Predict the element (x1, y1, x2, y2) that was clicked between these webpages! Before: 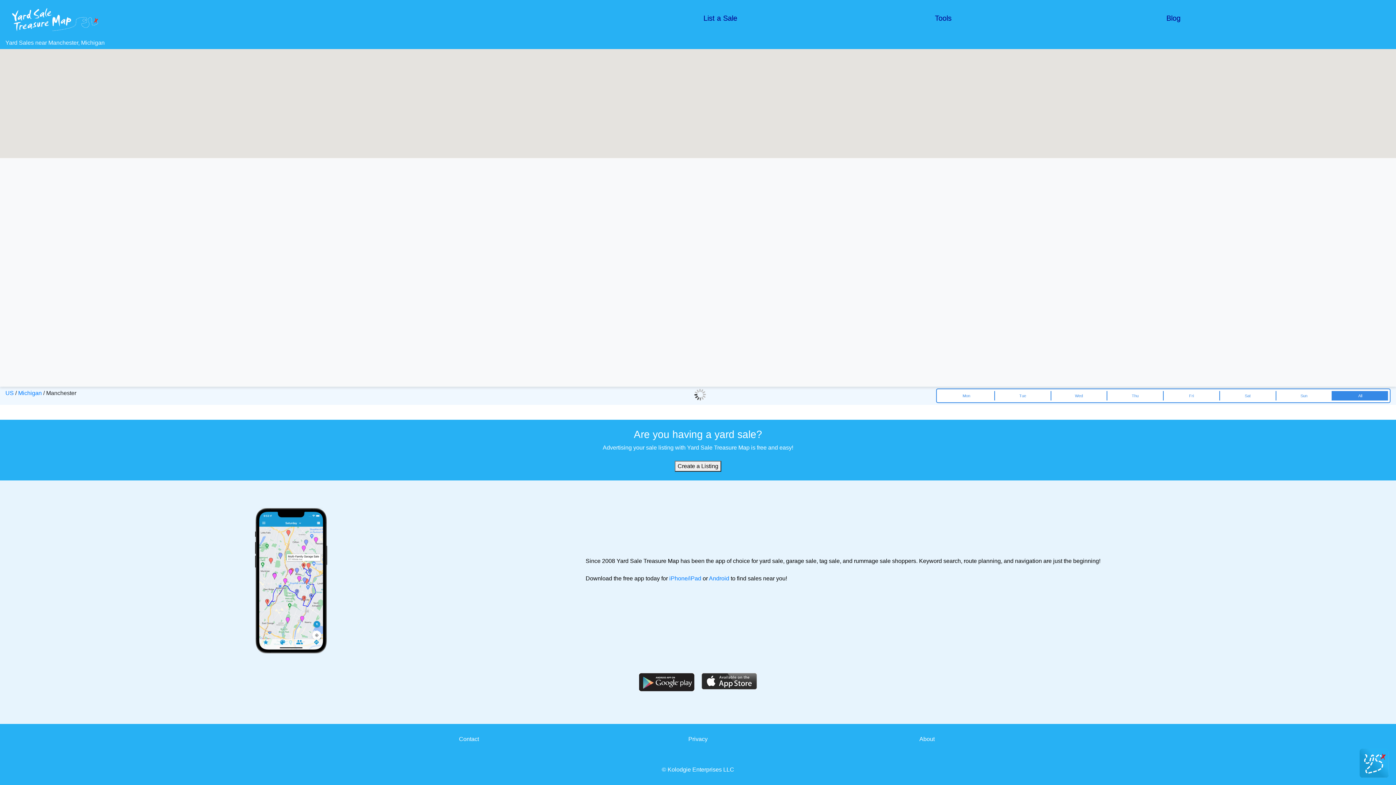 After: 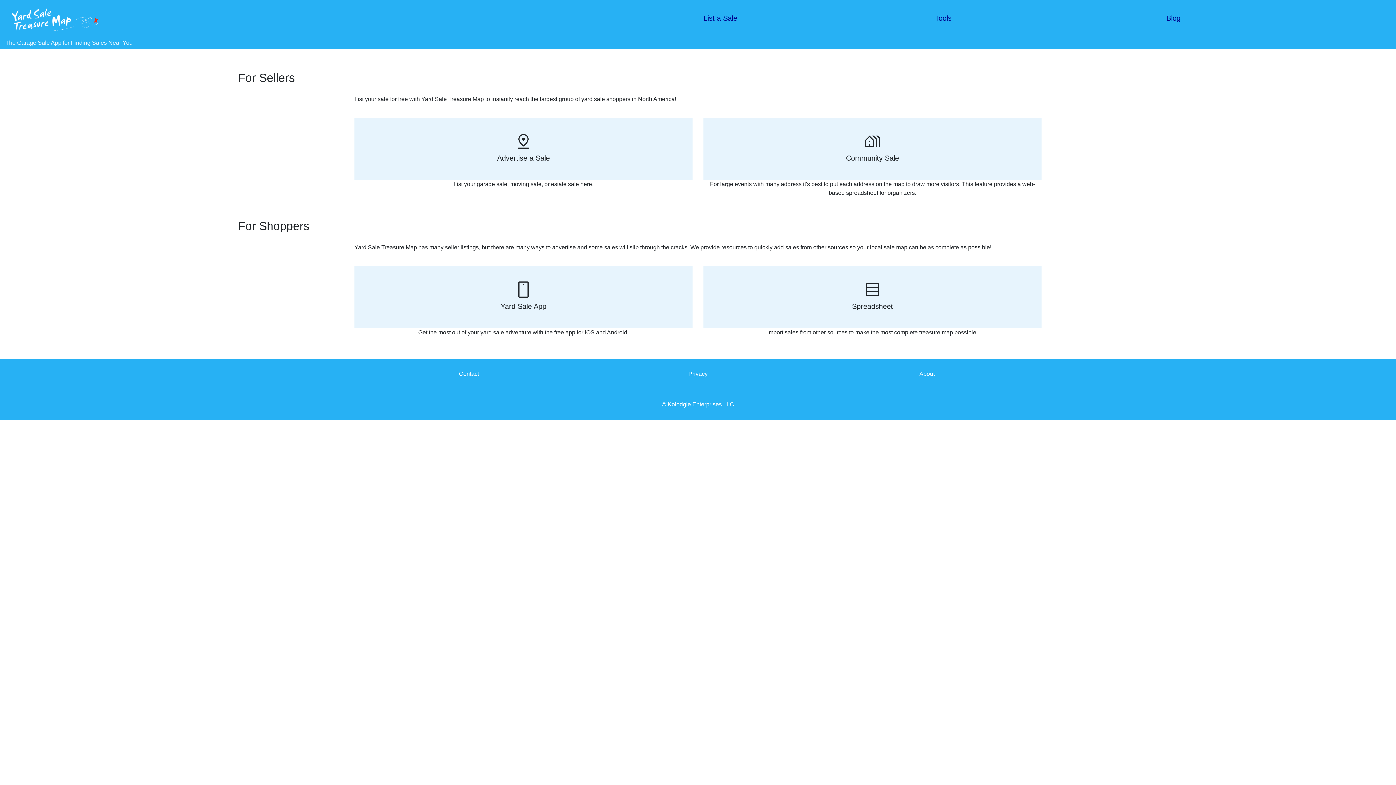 Action: label: Tools bbox: (935, 14, 951, 22)